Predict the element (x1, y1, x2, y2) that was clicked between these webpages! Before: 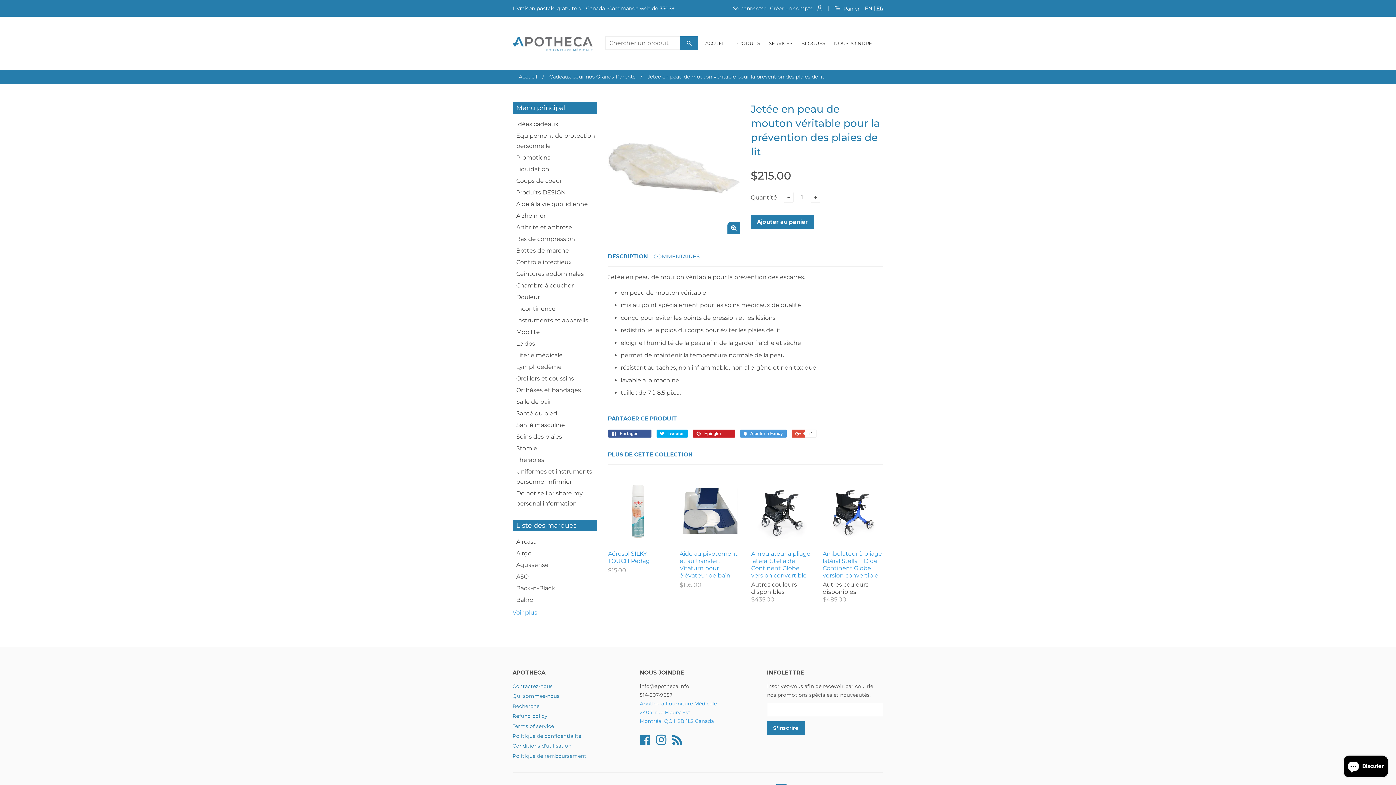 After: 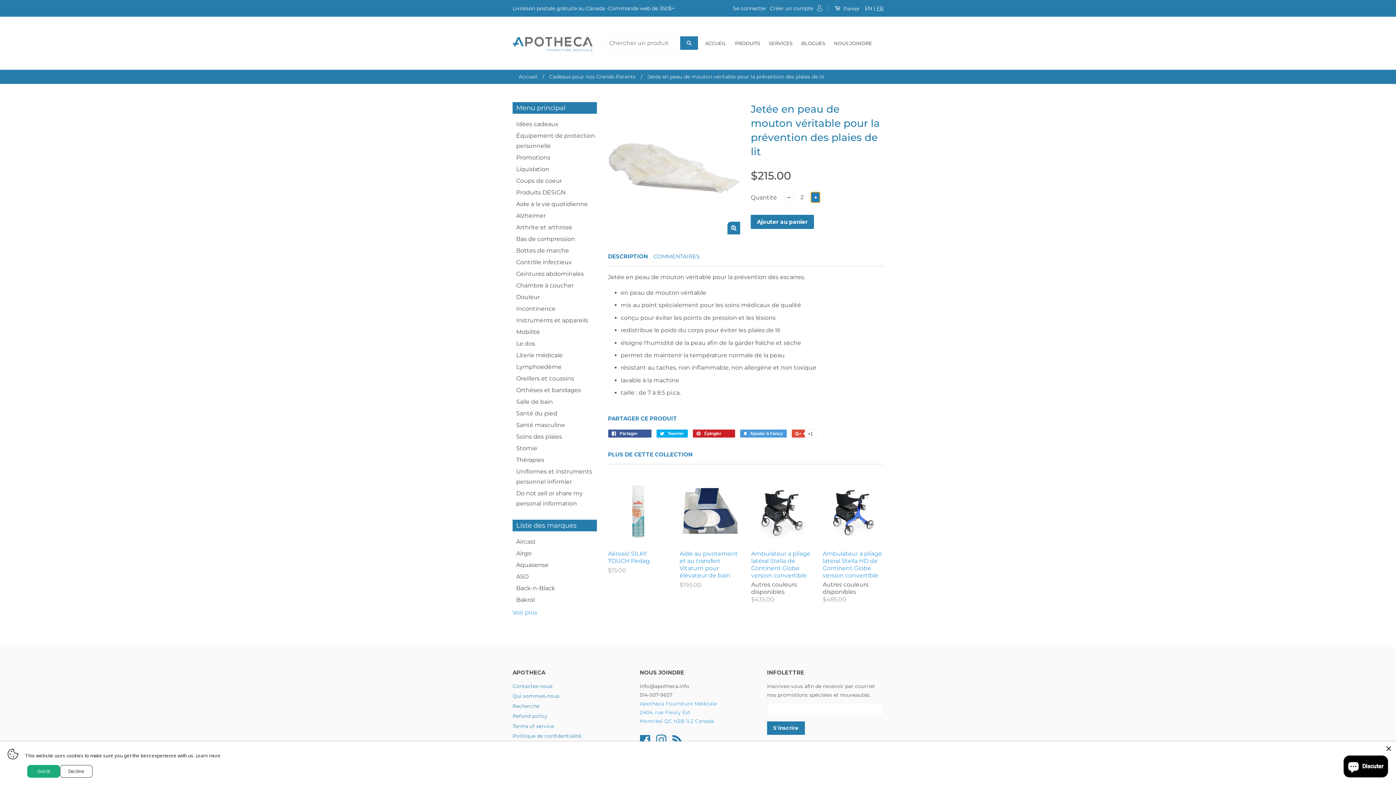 Action: bbox: (811, 192, 820, 202) label: +